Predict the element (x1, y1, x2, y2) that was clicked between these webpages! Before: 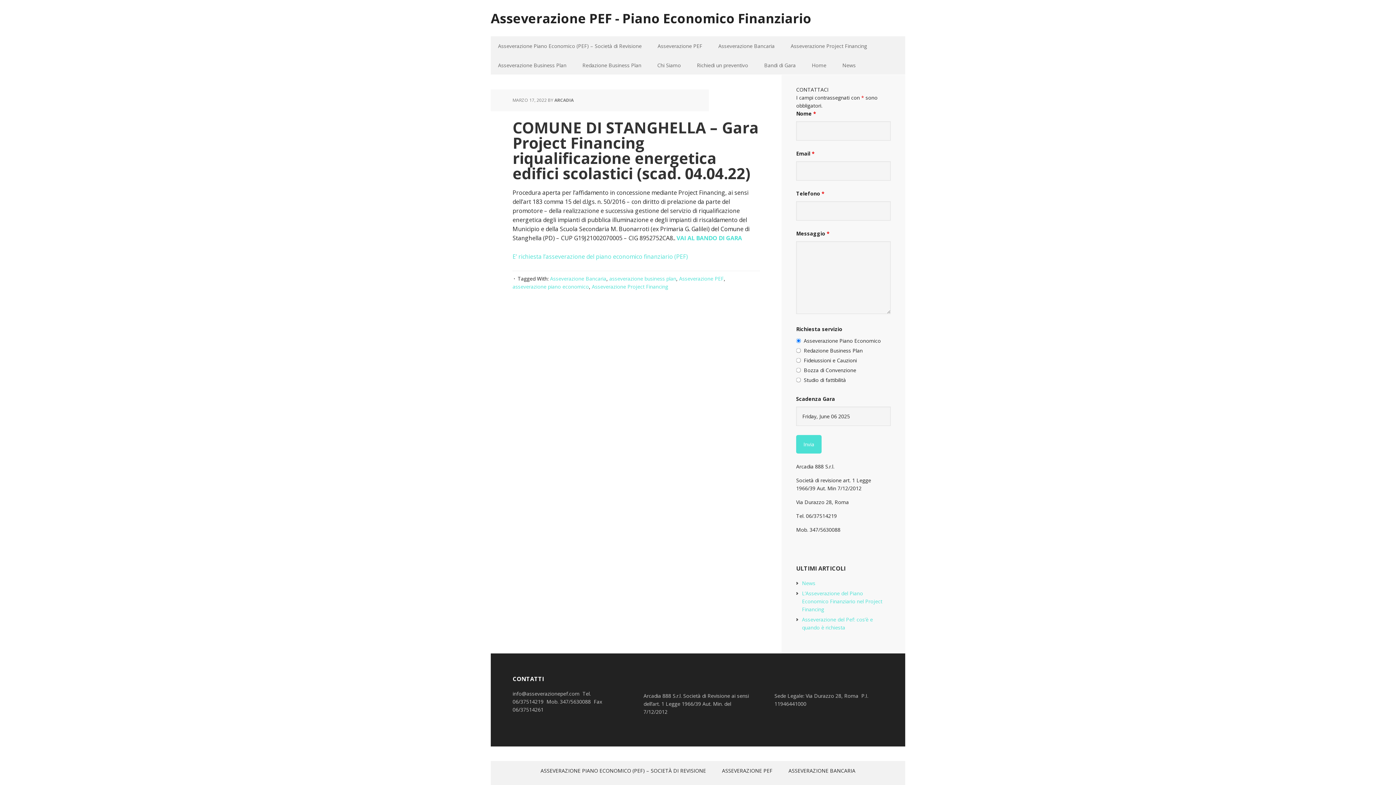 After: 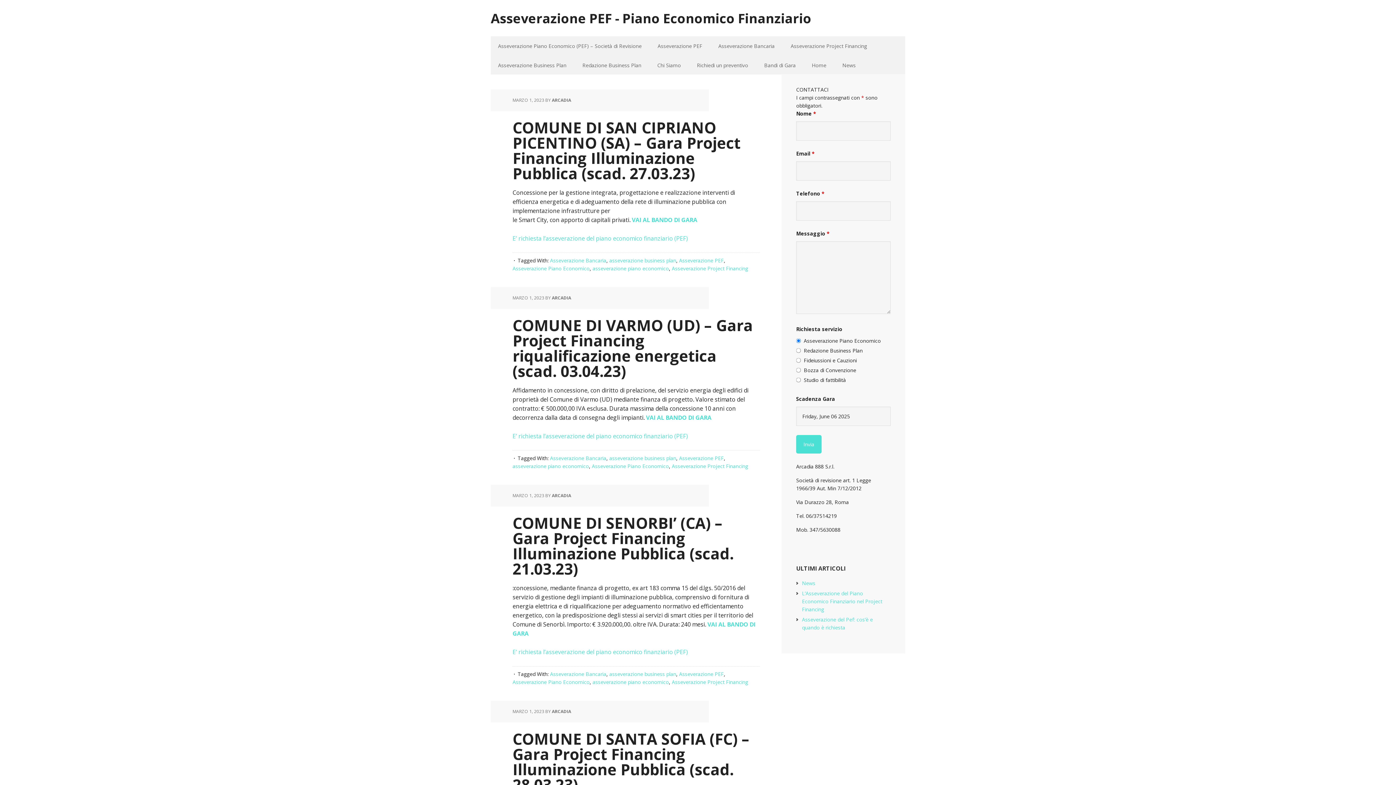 Action: bbox: (592, 283, 668, 290) label: Asseverazione Project Financing